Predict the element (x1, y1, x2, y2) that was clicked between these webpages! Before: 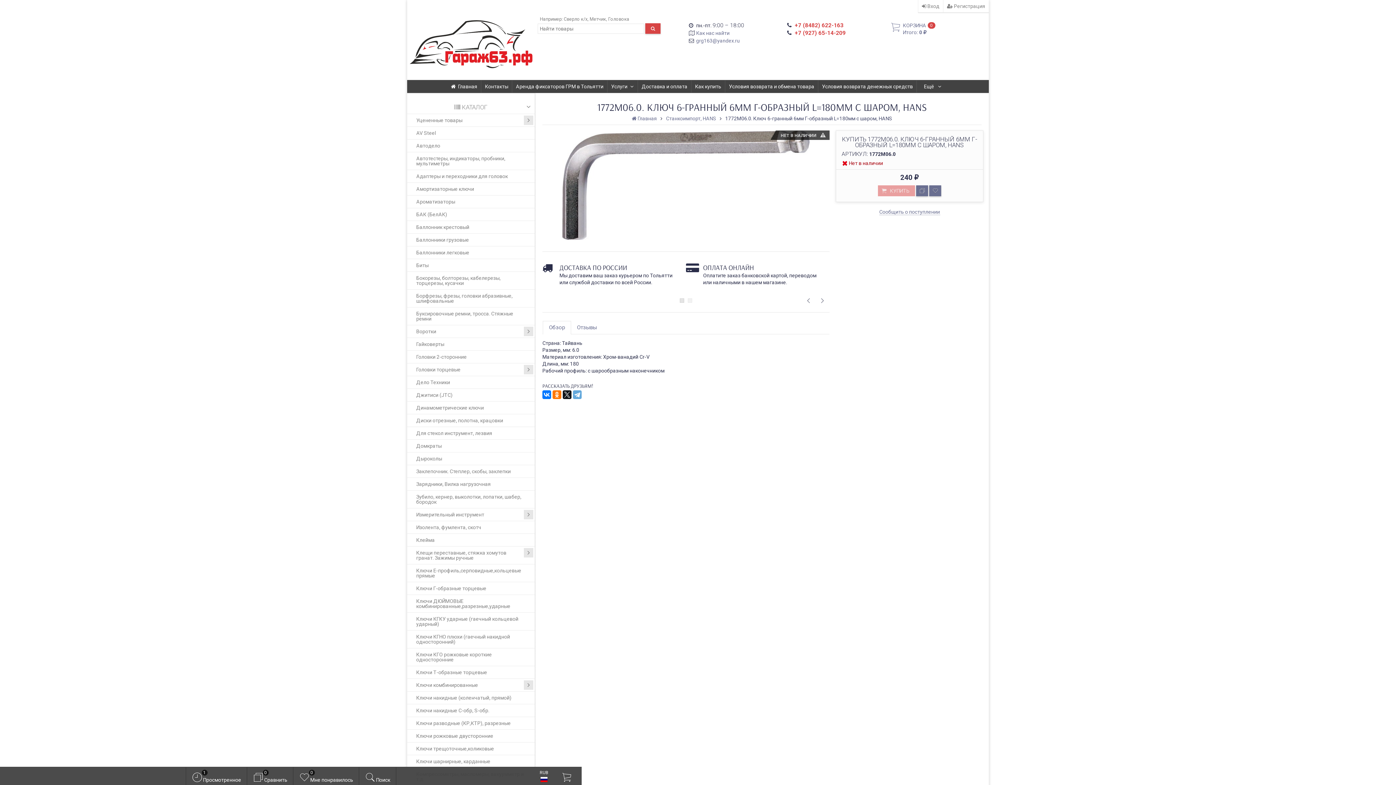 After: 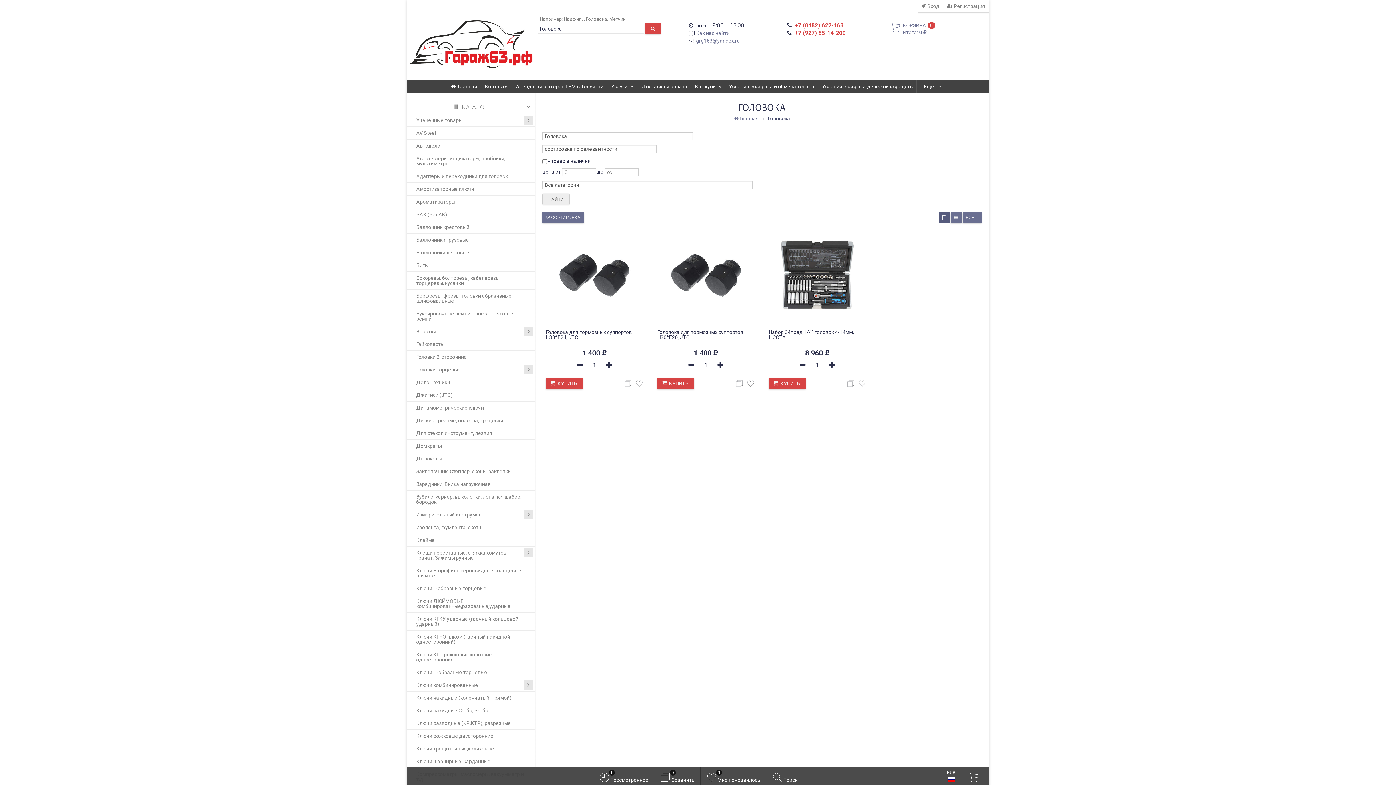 Action: label: Головока bbox: (608, 16, 629, 21)